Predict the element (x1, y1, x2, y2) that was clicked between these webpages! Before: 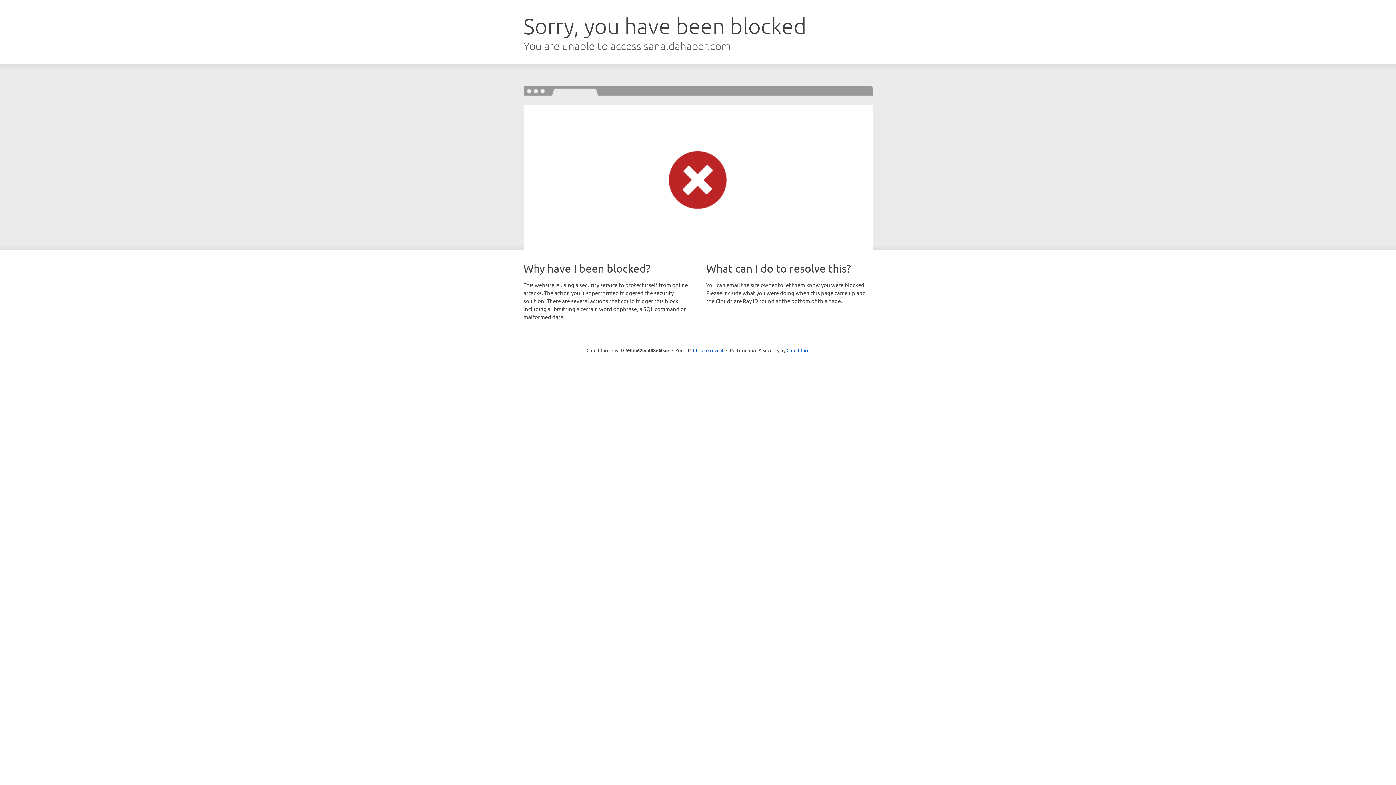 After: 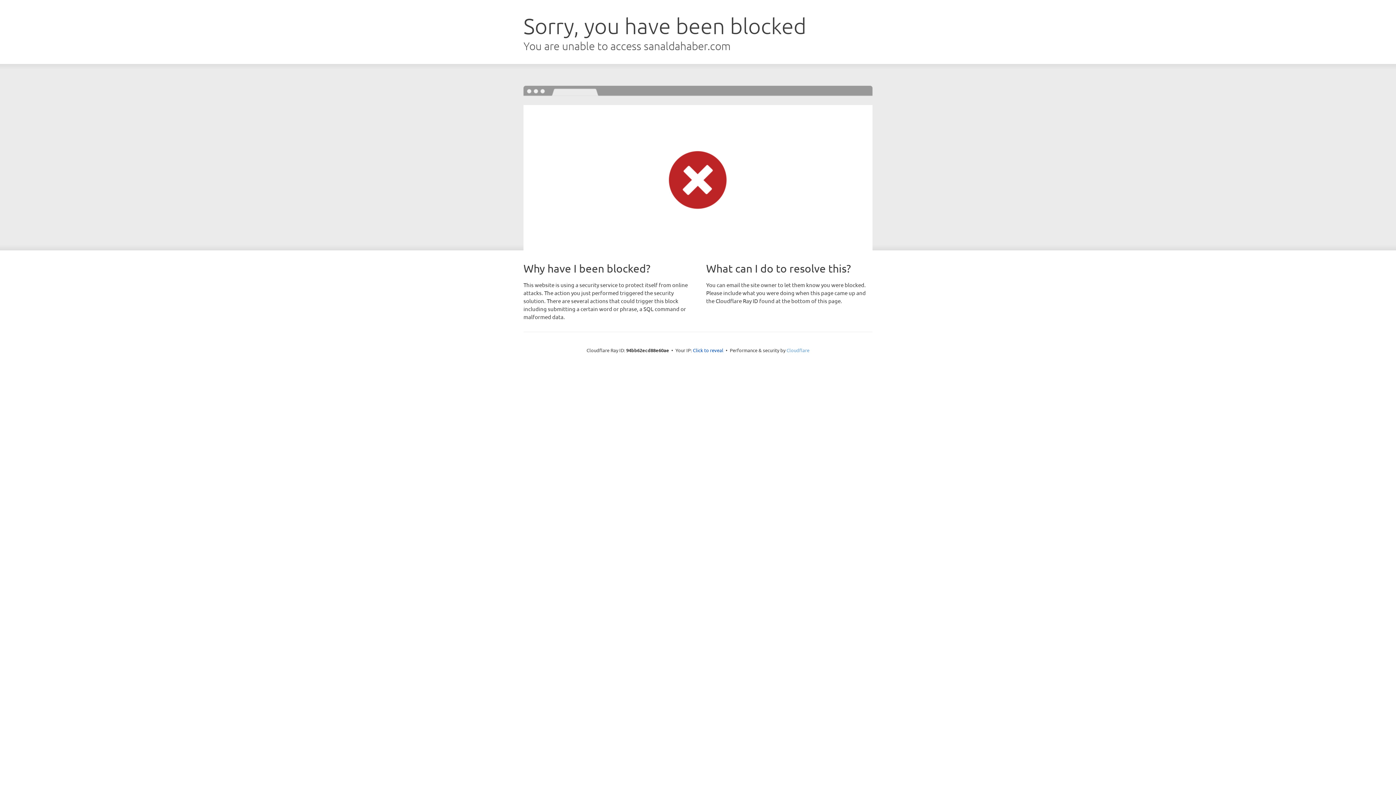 Action: label: Cloudflare bbox: (786, 347, 809, 353)